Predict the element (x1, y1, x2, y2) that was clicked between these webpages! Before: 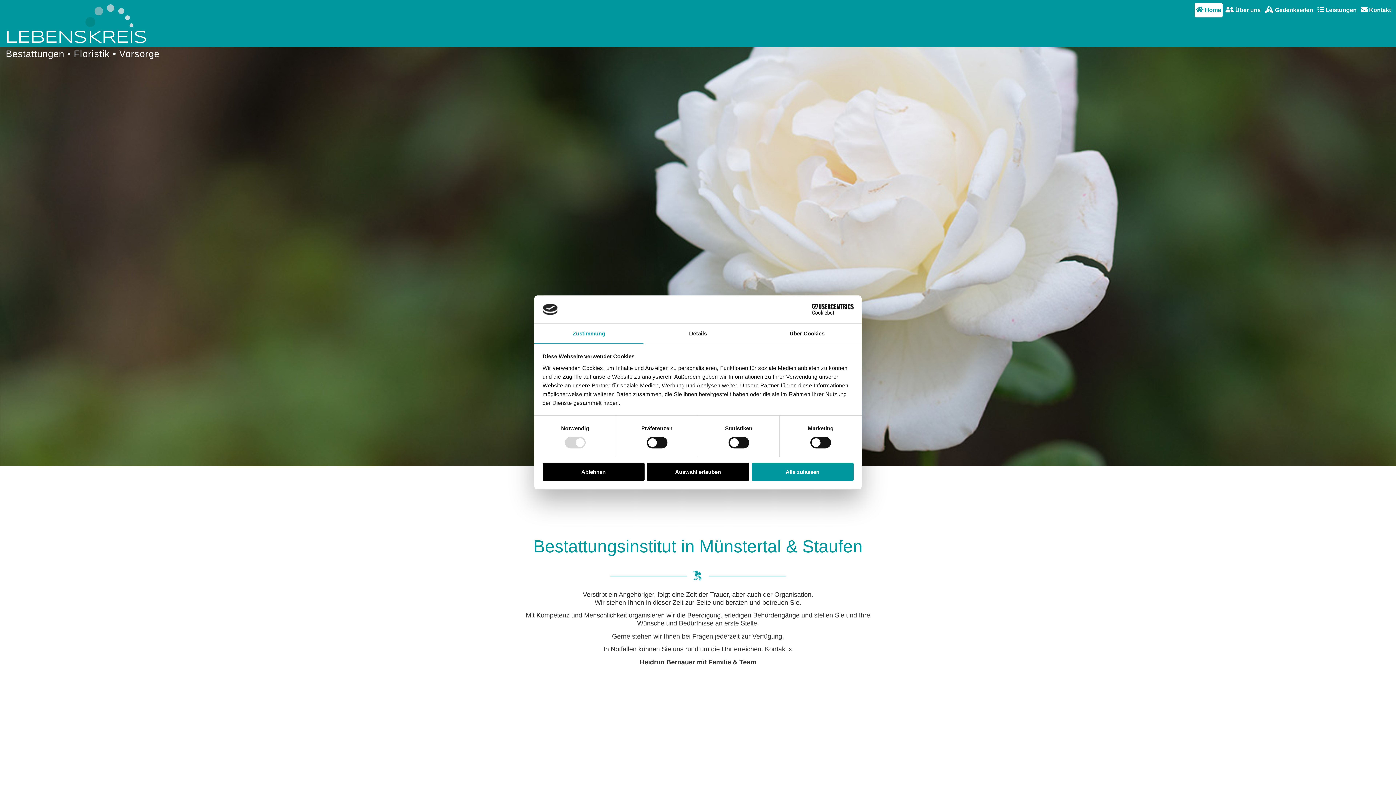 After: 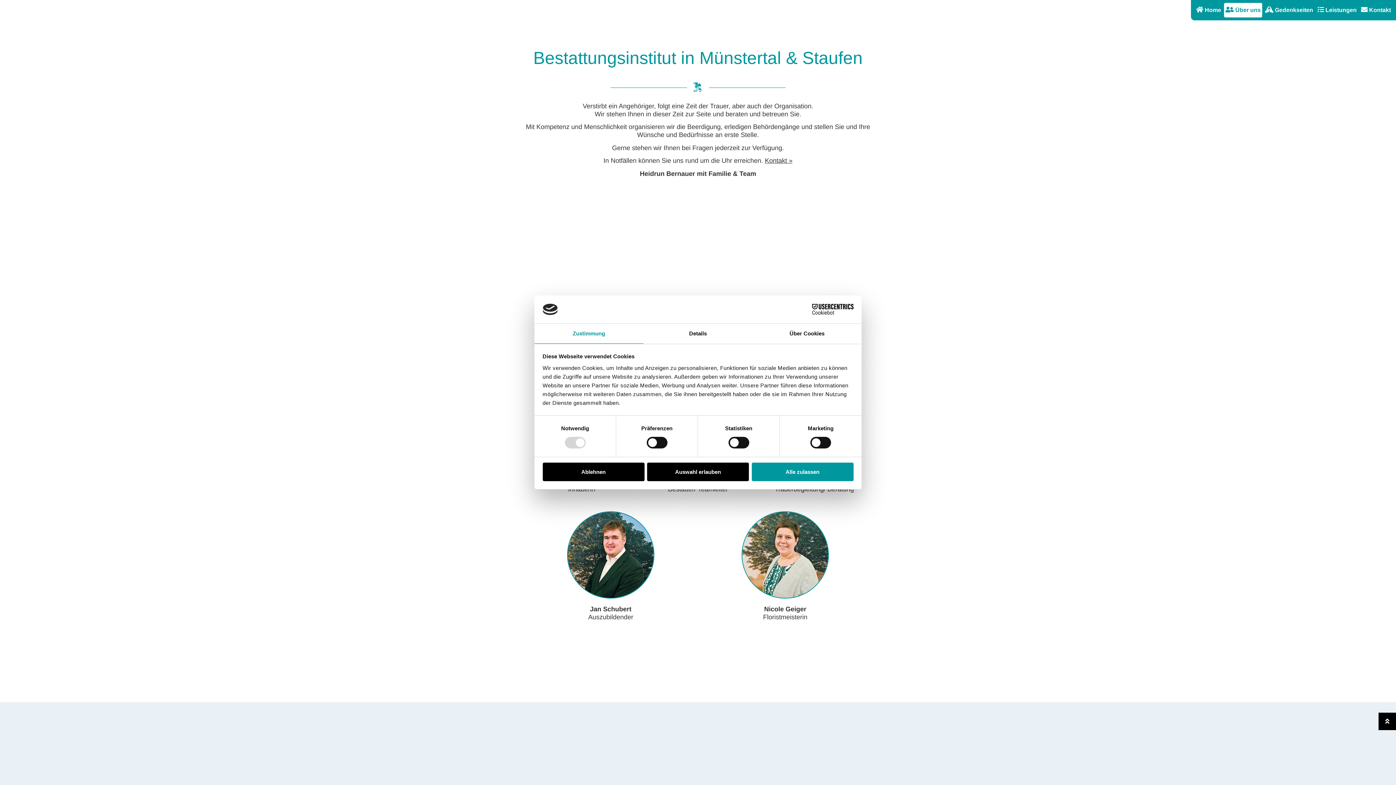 Action: label:  Über uns bbox: (1224, 2, 1262, 17)